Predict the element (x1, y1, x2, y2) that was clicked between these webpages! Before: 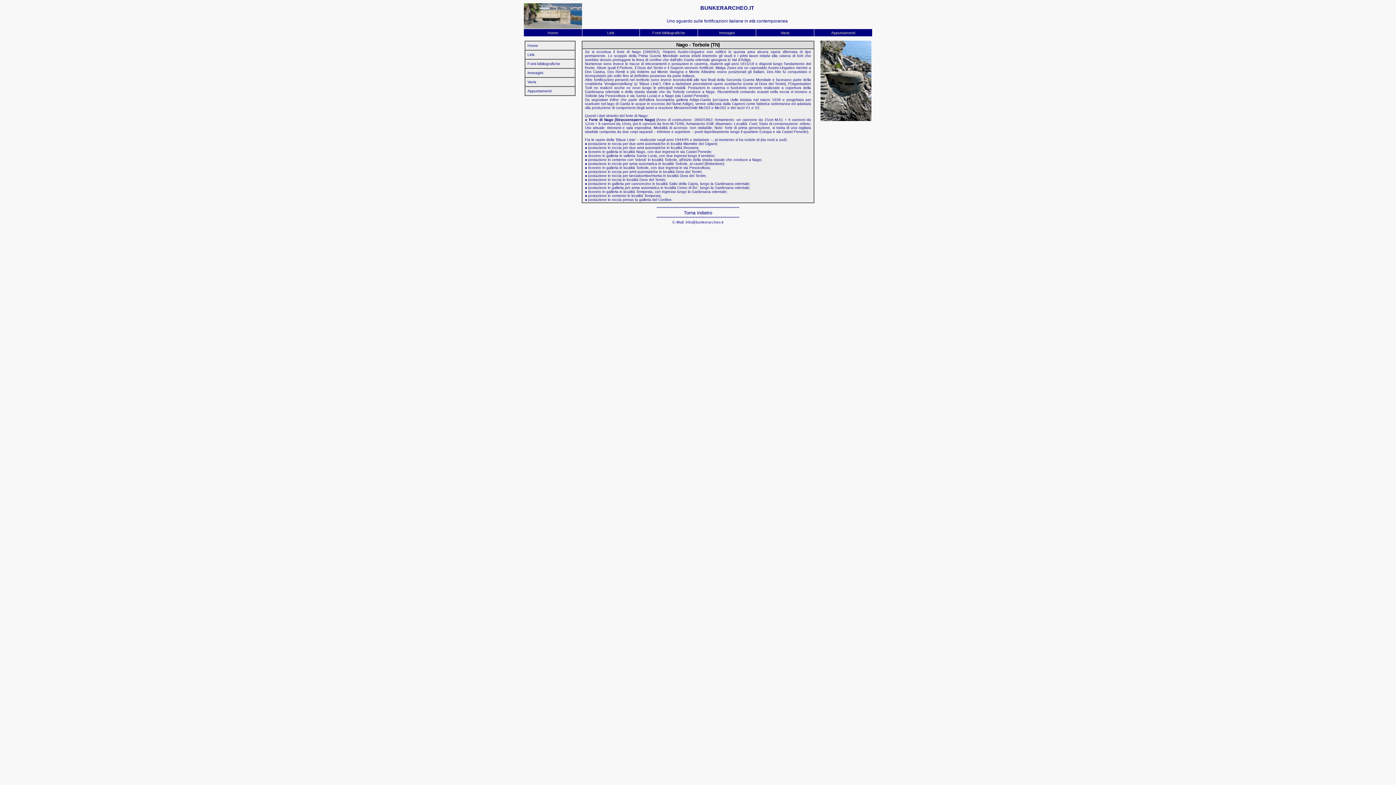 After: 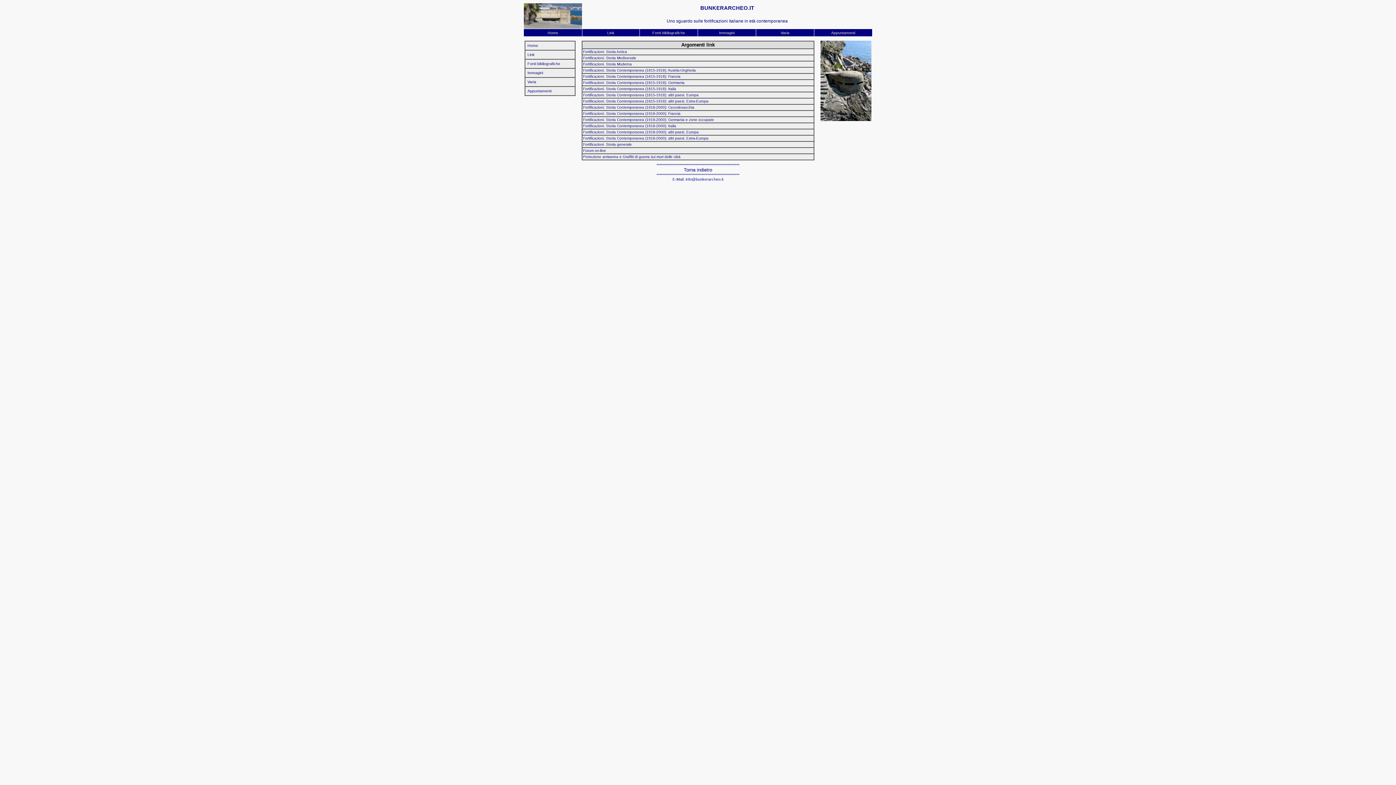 Action: label: Link bbox: (527, 52, 534, 56)